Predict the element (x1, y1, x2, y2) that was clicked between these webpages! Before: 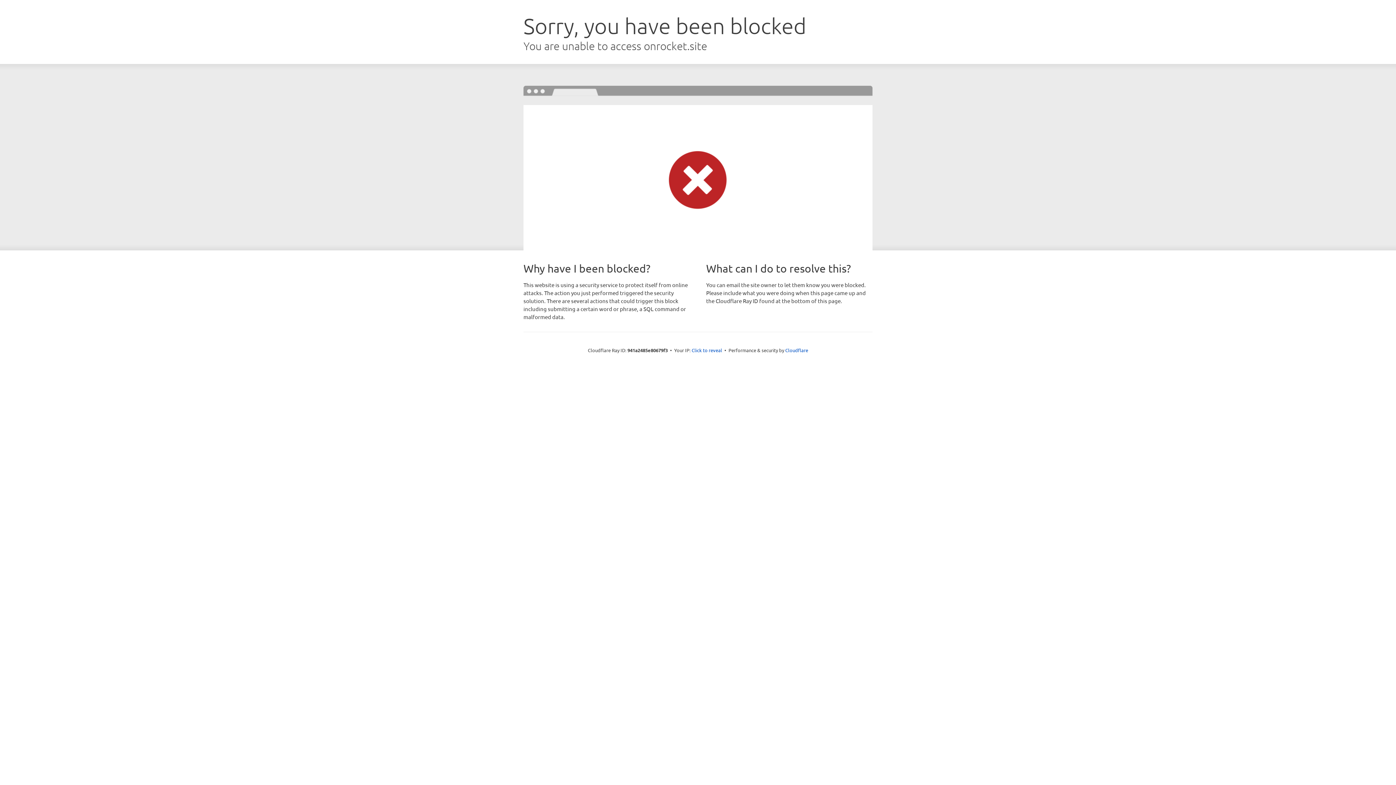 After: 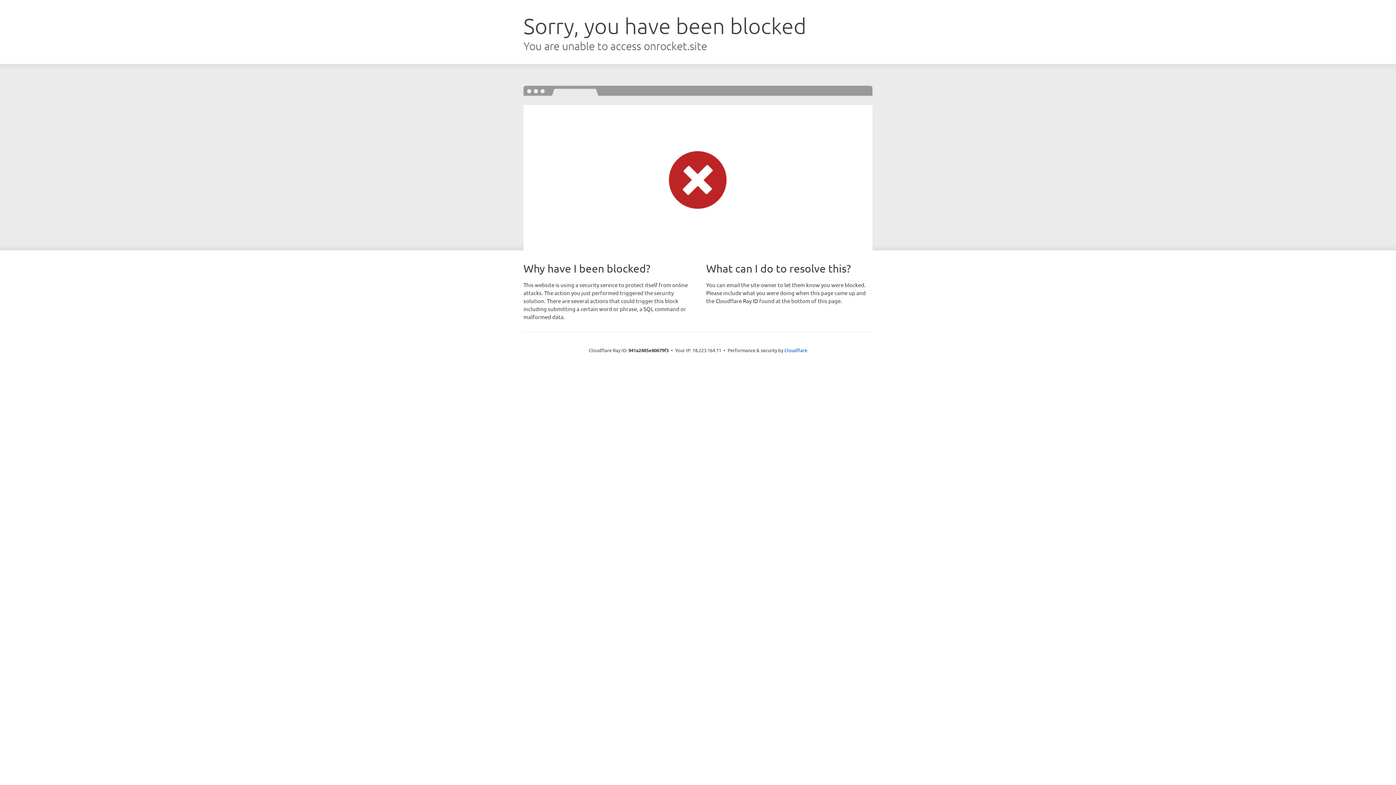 Action: bbox: (691, 346, 722, 353) label: Click to reveal